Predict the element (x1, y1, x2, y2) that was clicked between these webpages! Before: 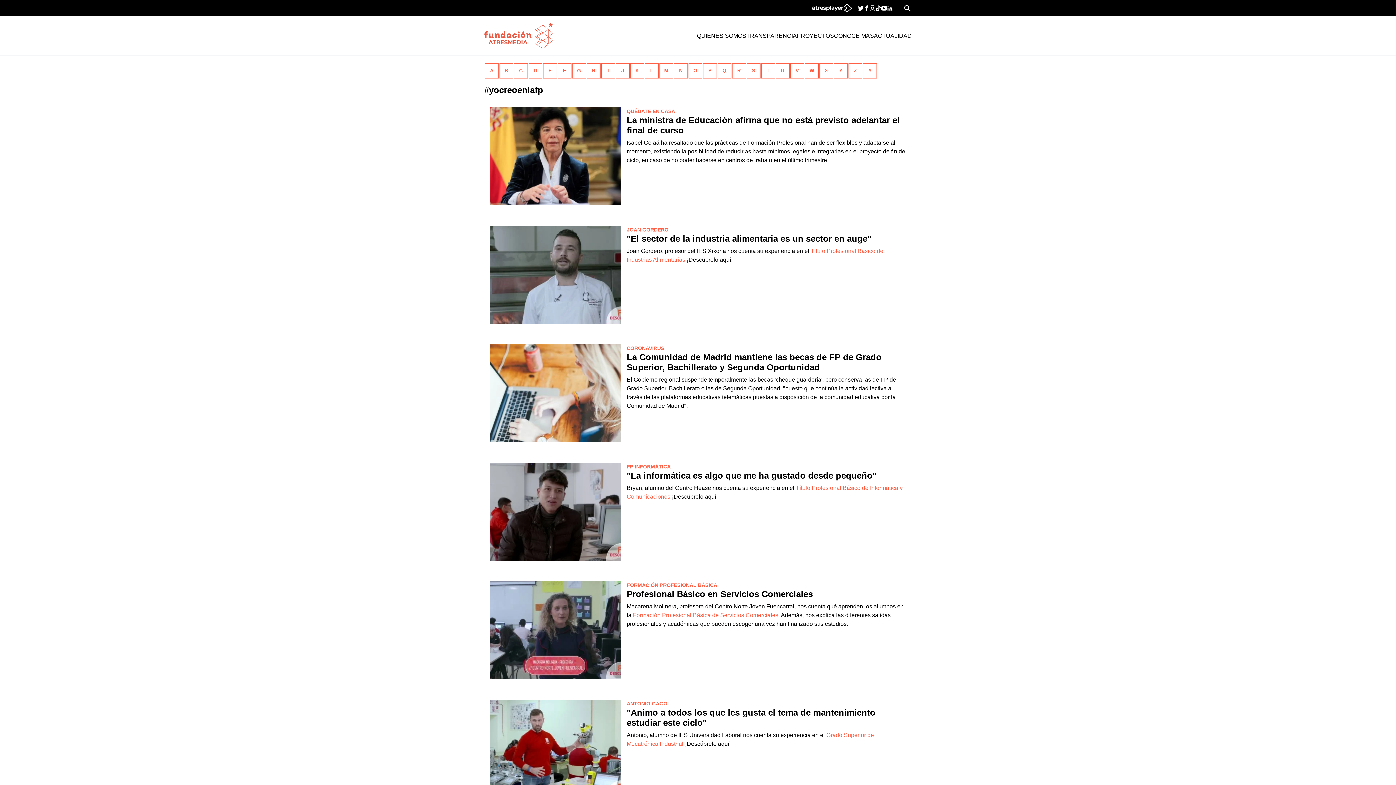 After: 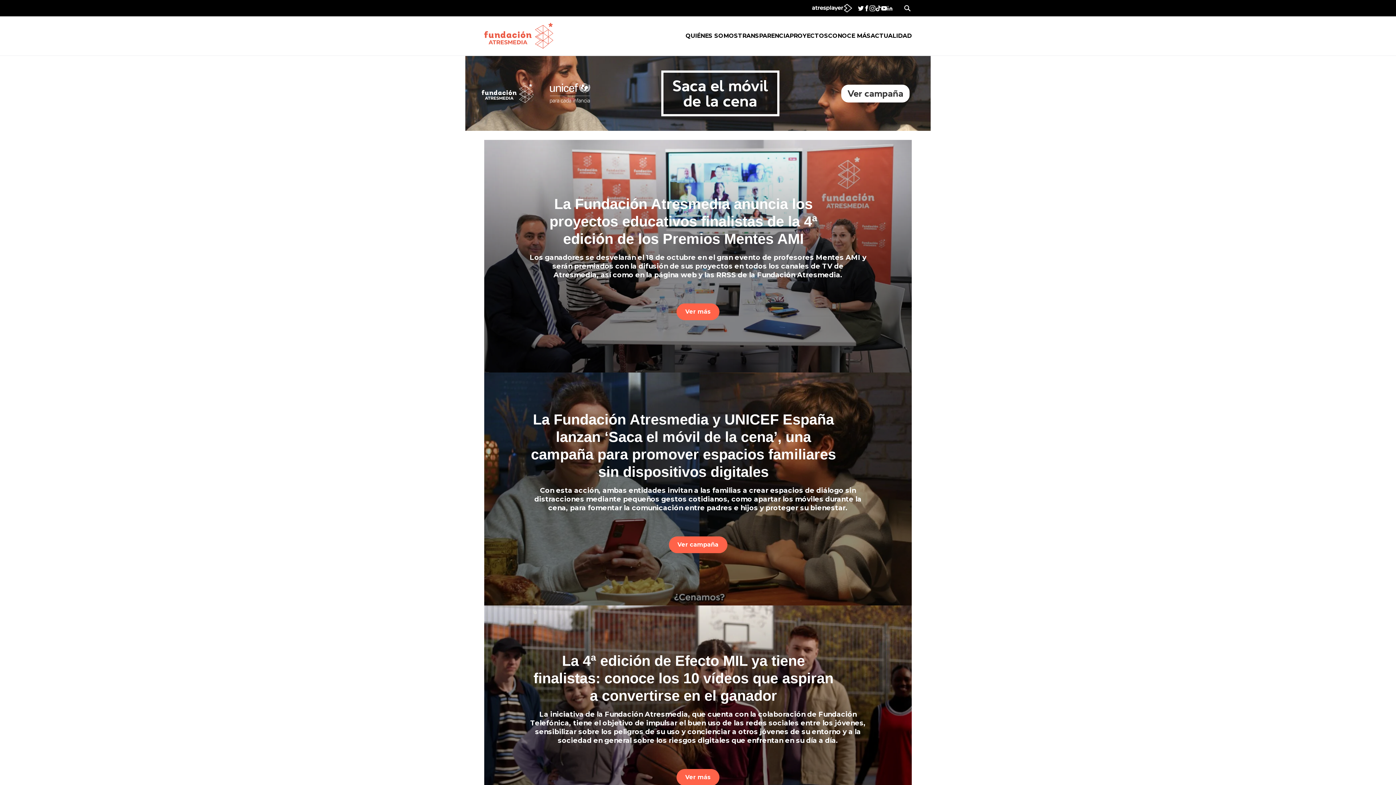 Action: bbox: (490, 225, 621, 324)